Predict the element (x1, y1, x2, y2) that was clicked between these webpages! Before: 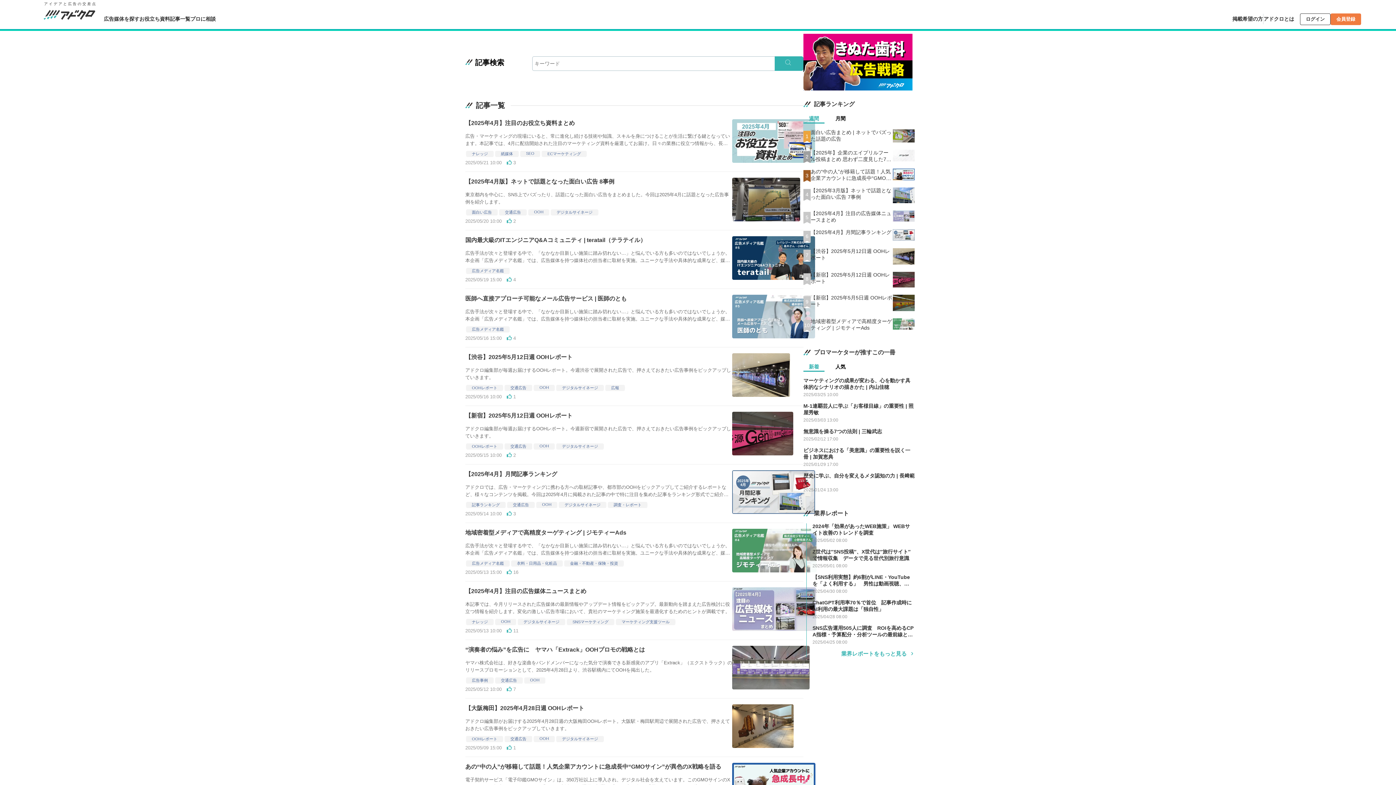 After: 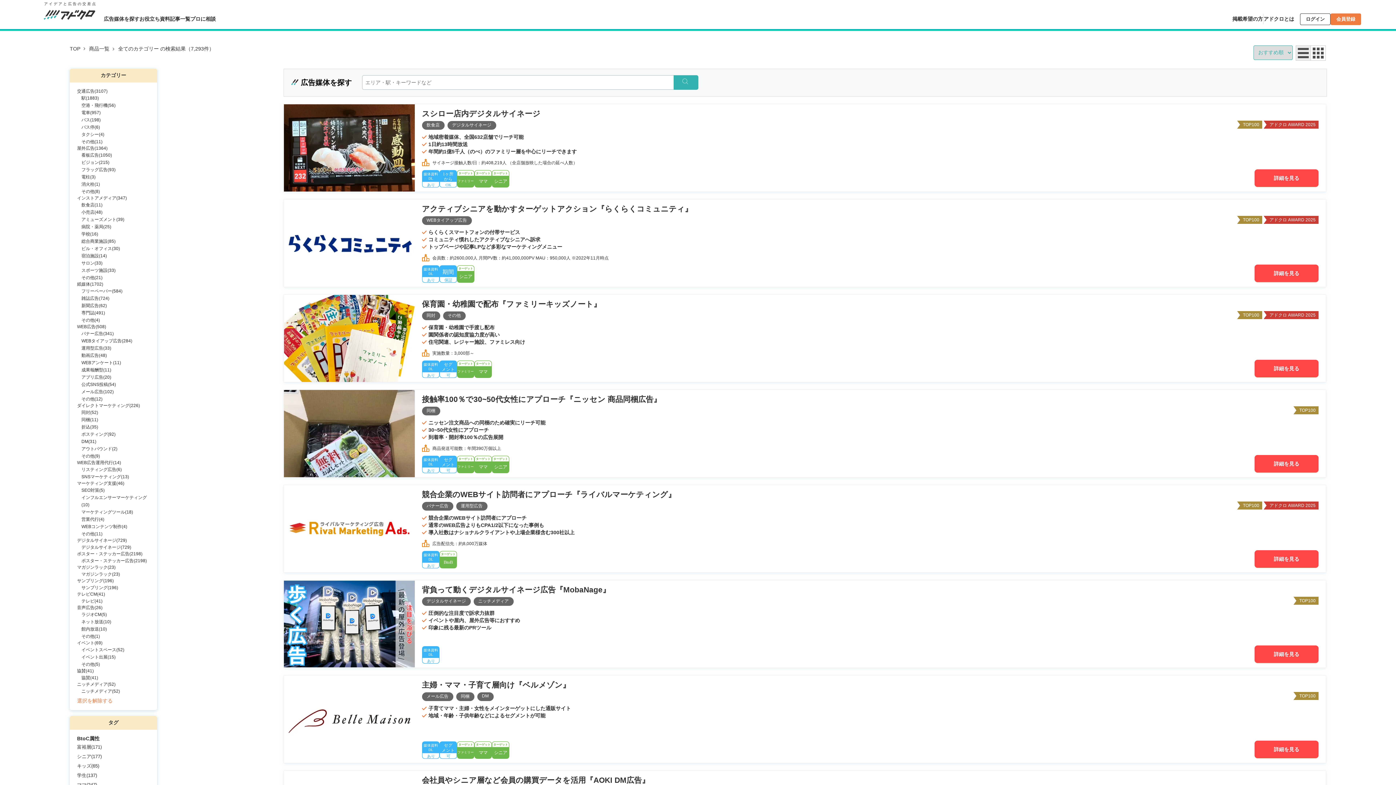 Action: label: 広告媒体を探す bbox: (103, 15, 139, 22)